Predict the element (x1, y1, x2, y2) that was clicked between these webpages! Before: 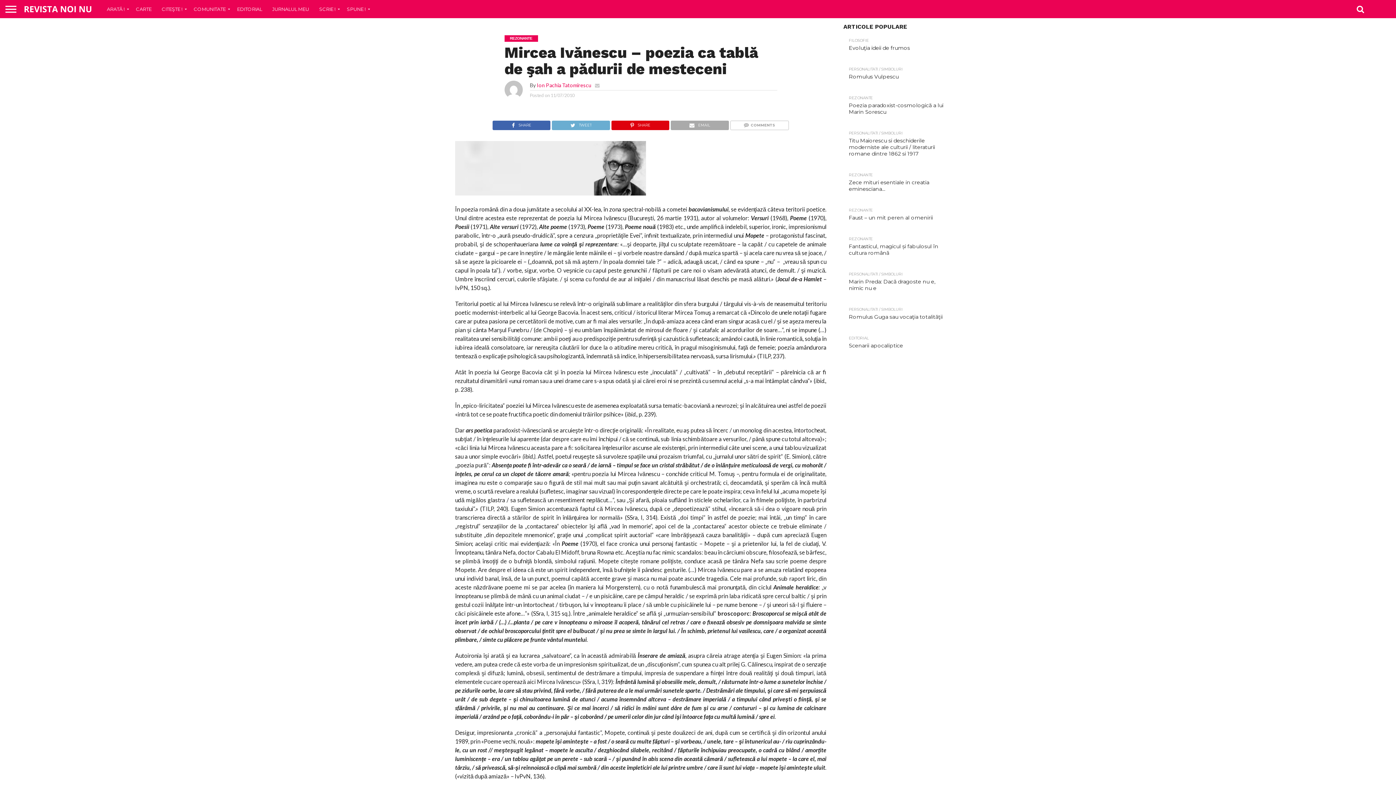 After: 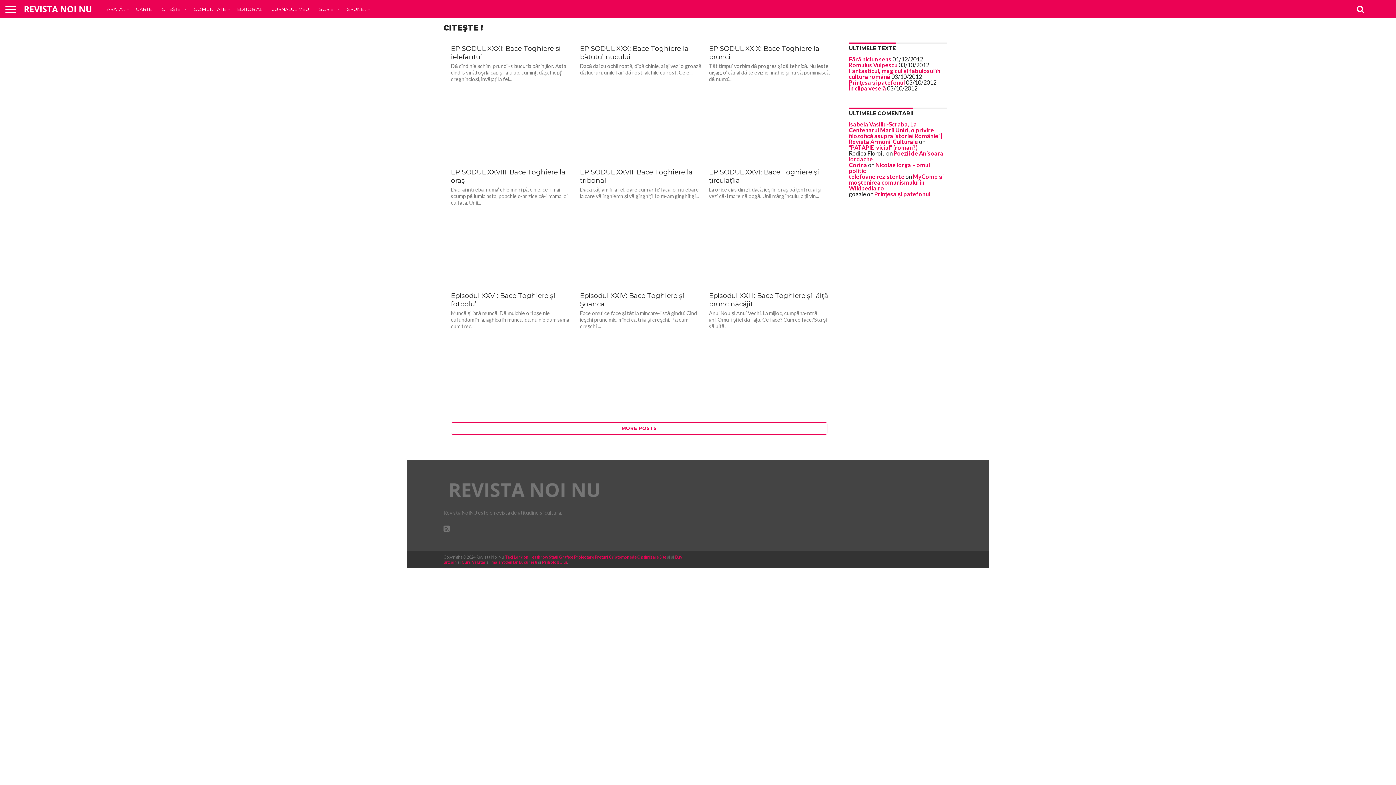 Action: label: CITEŞTE ! bbox: (156, 0, 188, 18)